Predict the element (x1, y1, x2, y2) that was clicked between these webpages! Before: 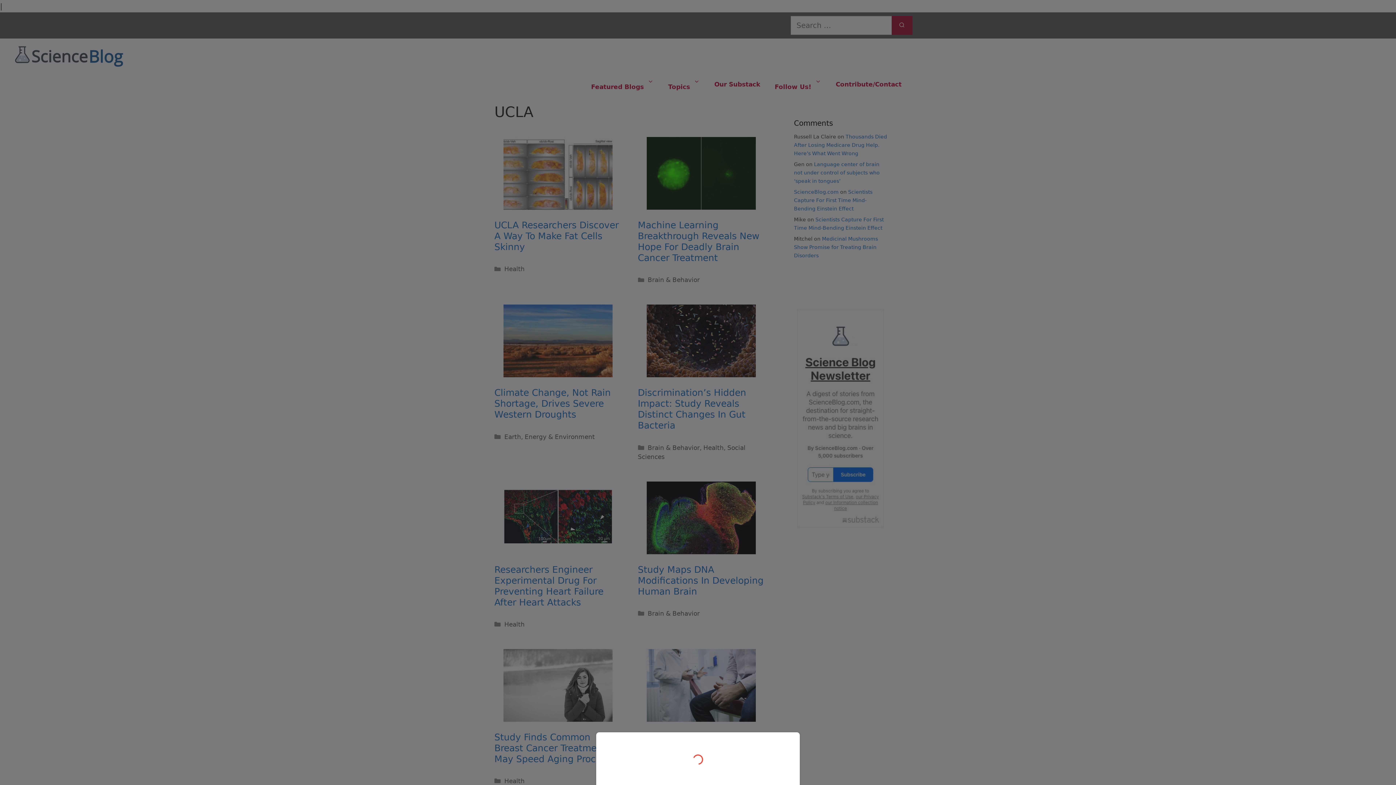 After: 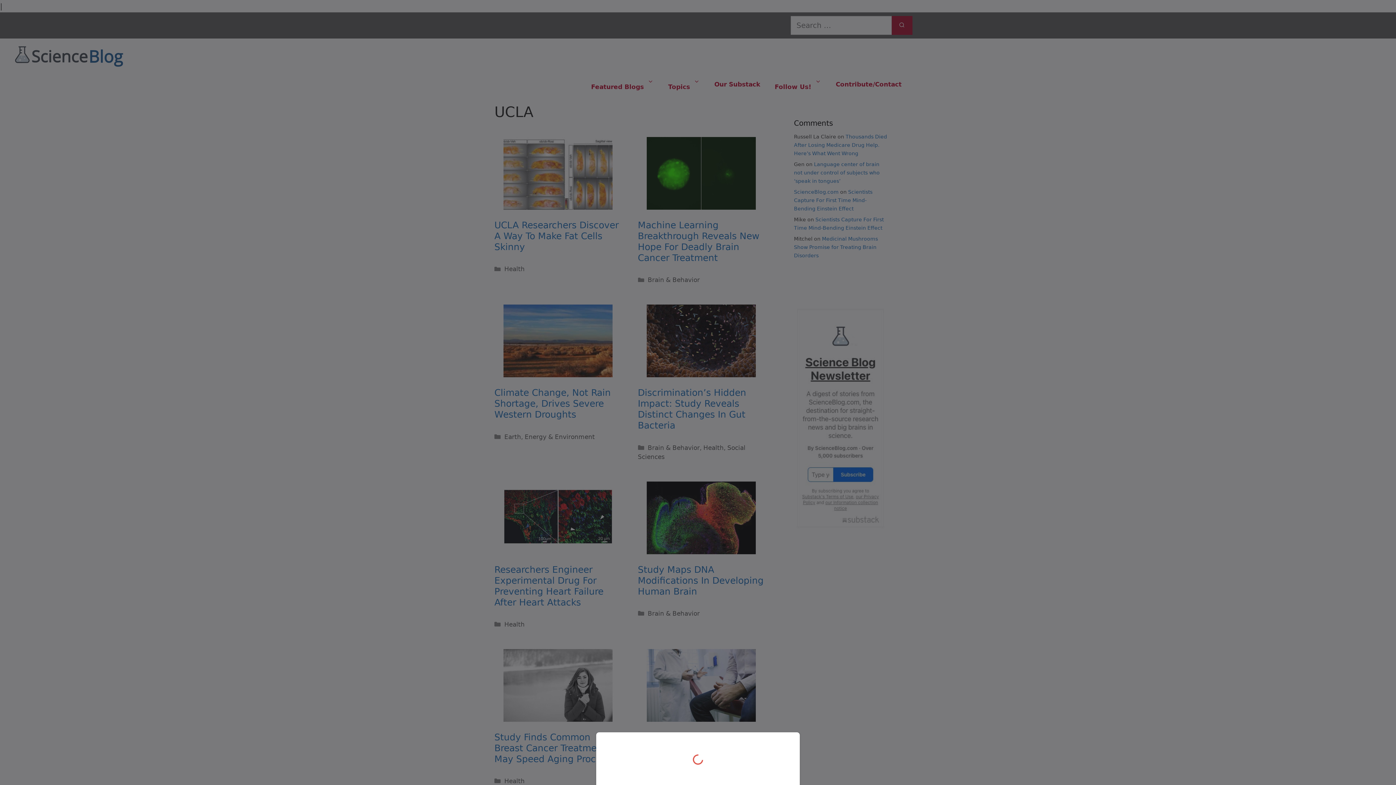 Action: bbox: (0, 0, 1396, 785)